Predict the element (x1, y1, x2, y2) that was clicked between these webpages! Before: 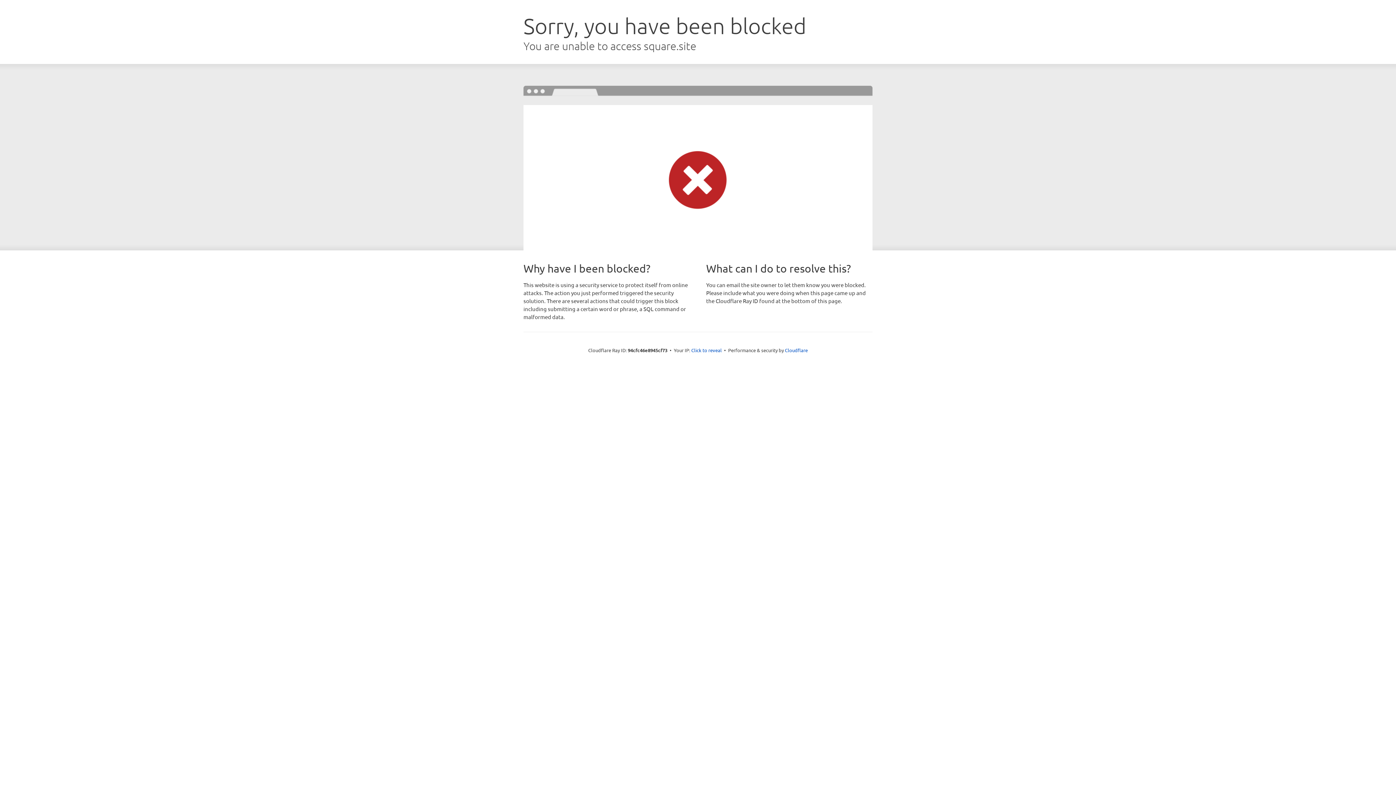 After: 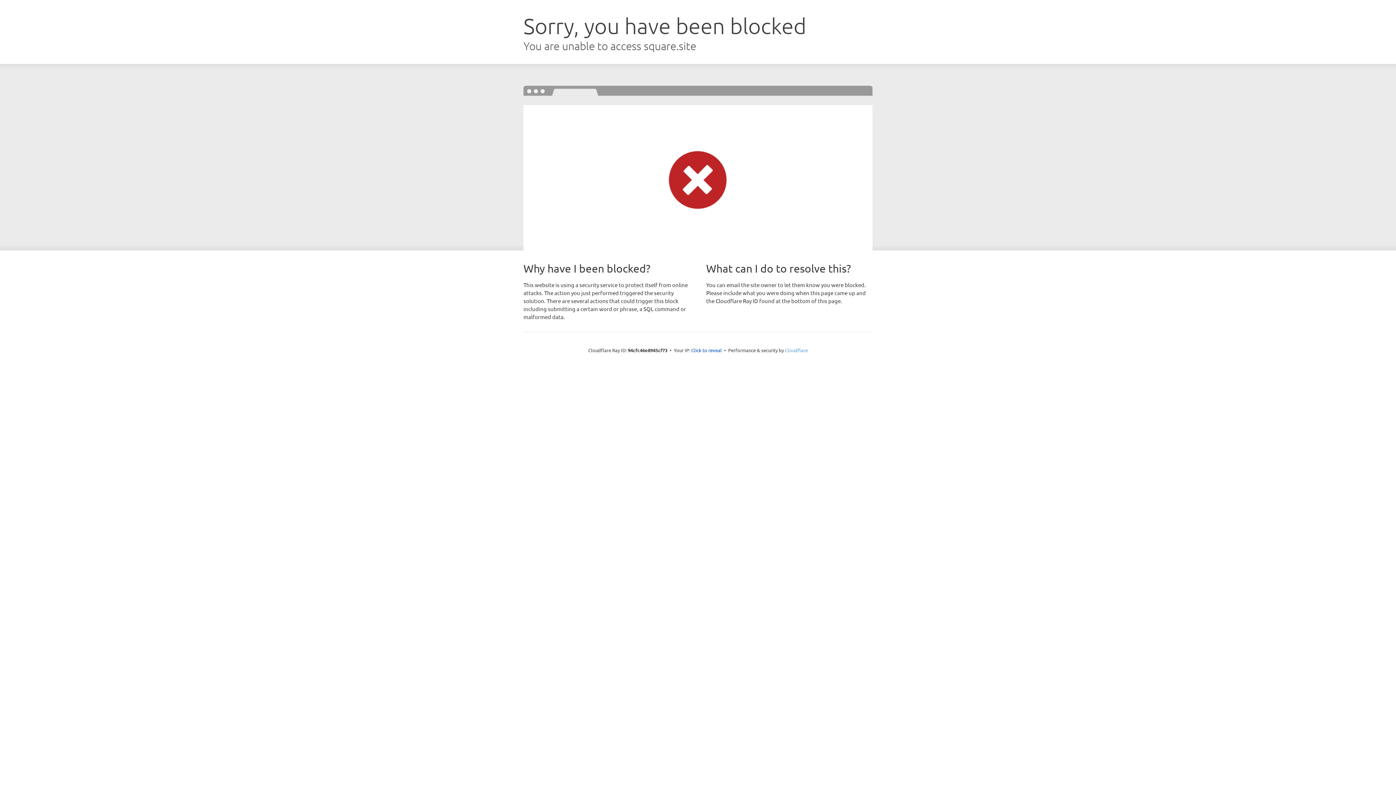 Action: bbox: (785, 347, 808, 353) label: Cloudflare